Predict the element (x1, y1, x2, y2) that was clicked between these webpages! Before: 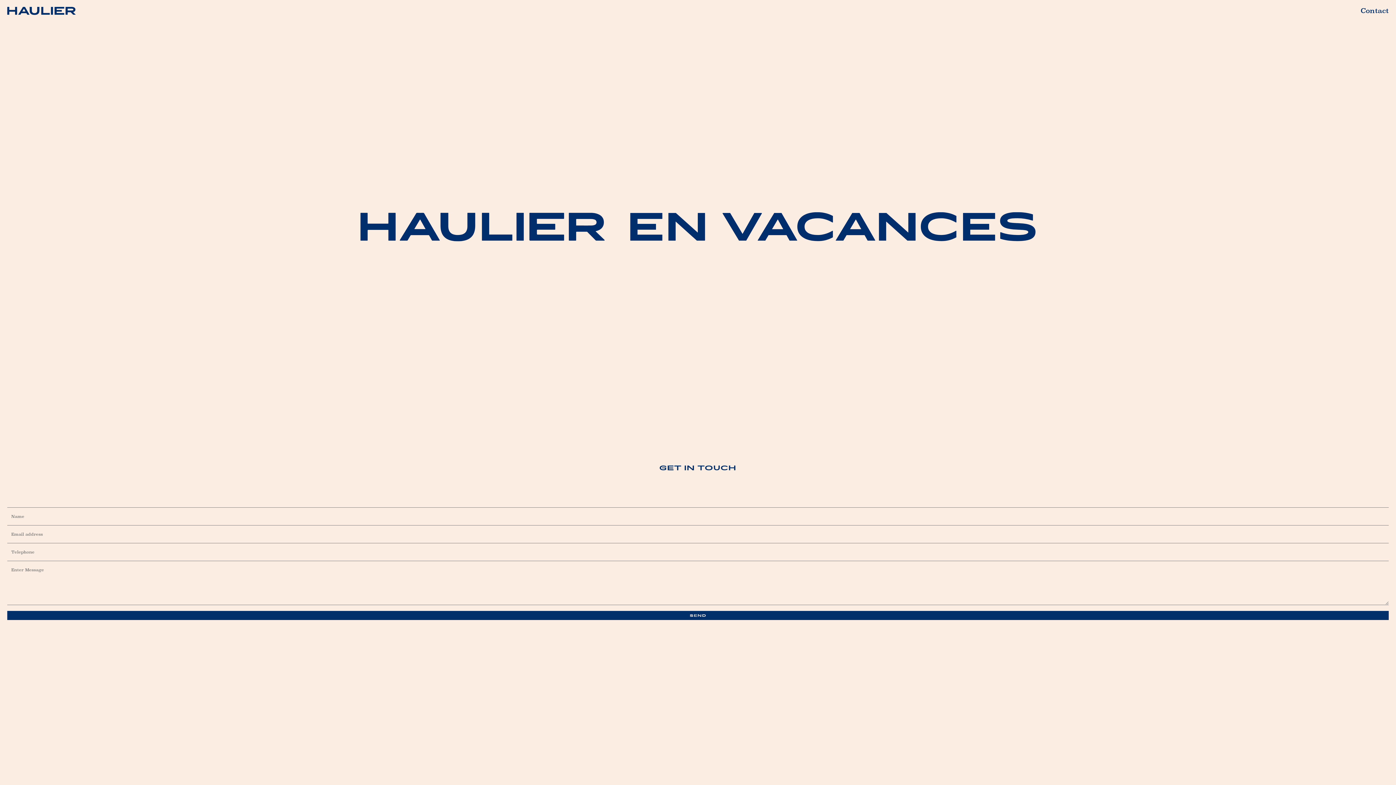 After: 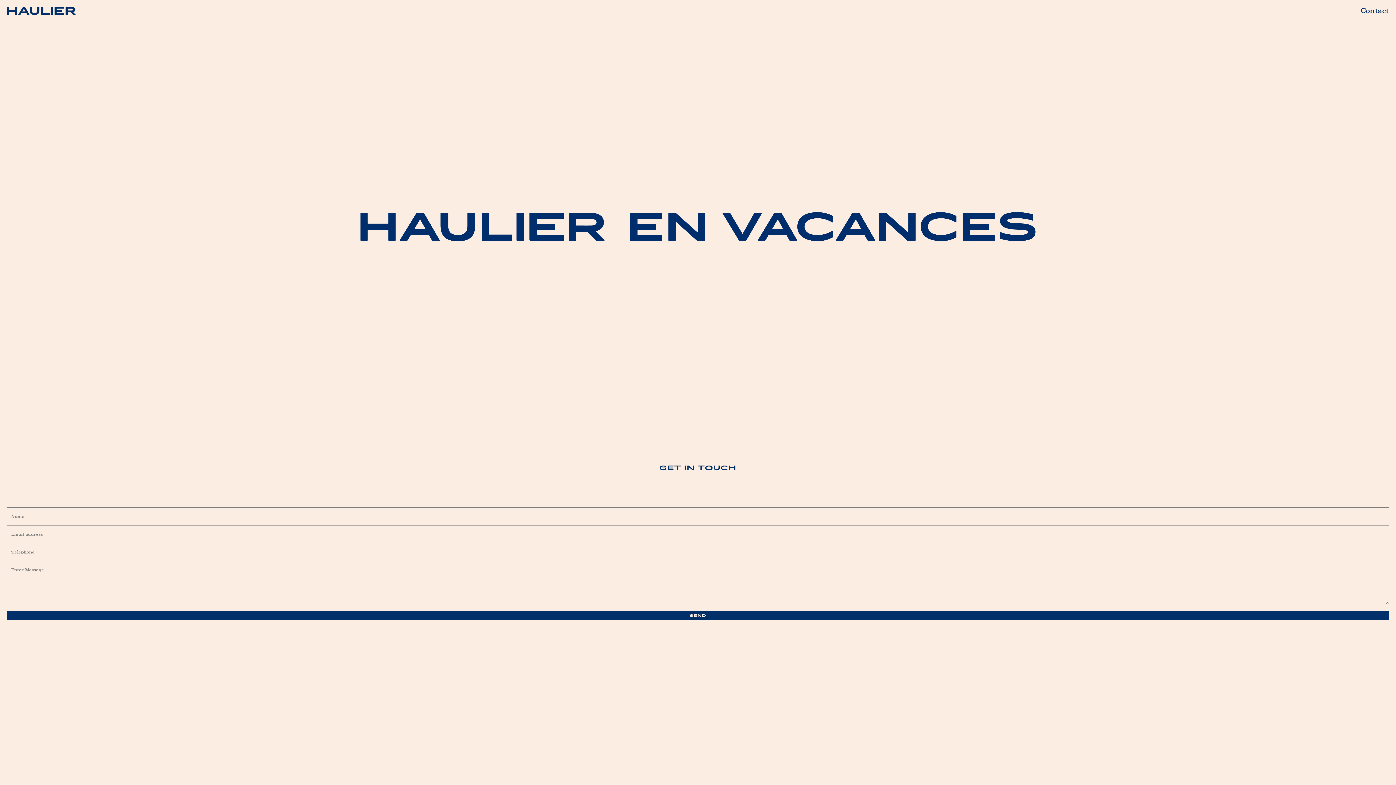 Action: label: Contact bbox: (1361, 5, 1389, 16)